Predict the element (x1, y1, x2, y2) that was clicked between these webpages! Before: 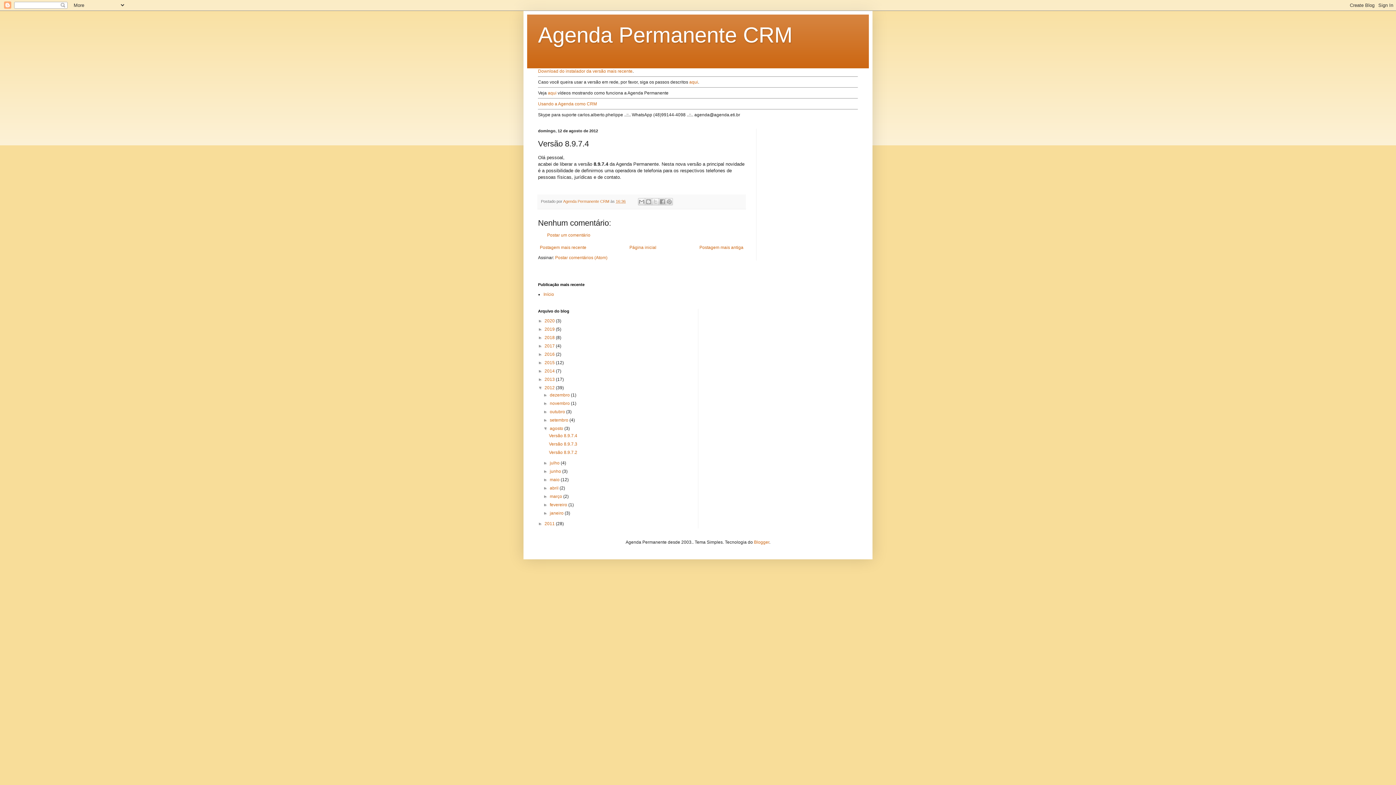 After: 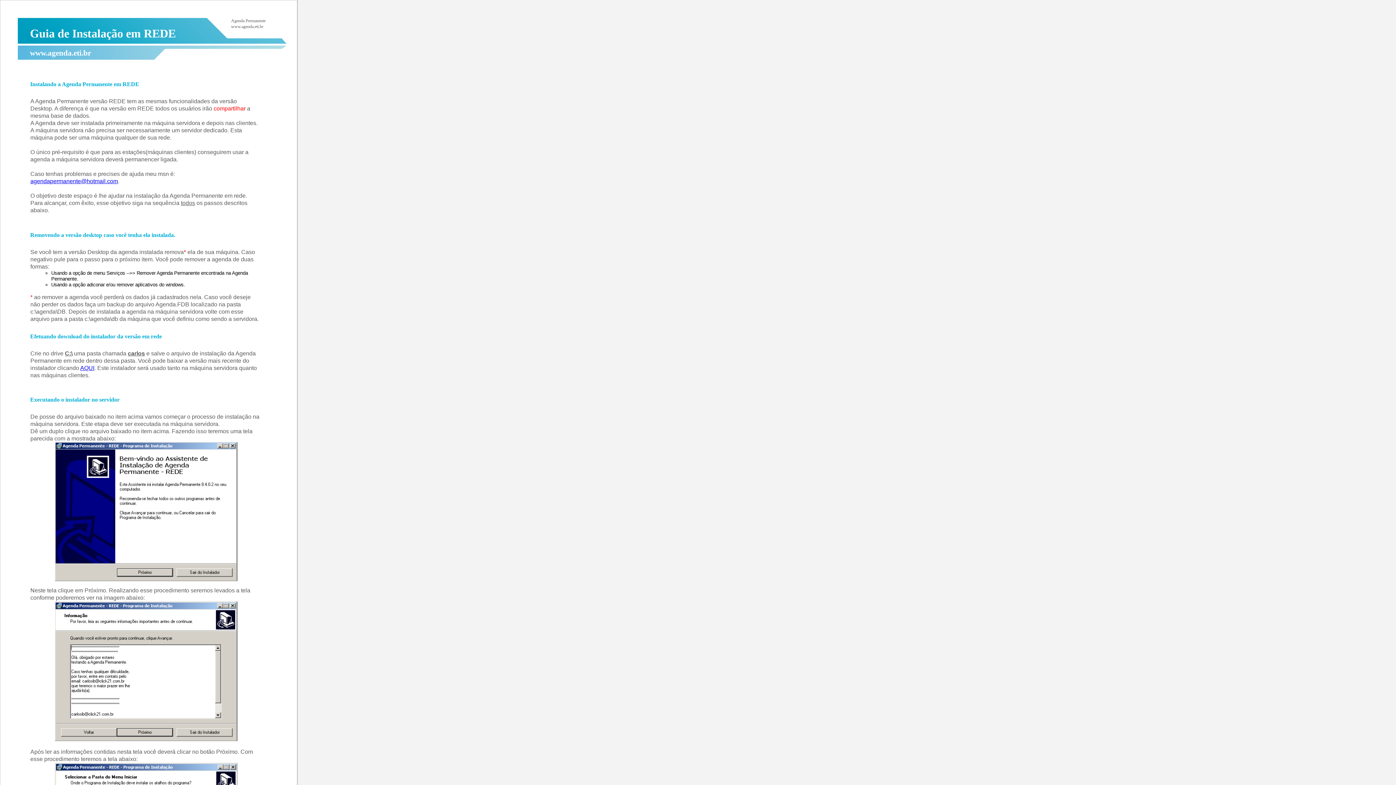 Action: bbox: (689, 79, 698, 84) label: aqui